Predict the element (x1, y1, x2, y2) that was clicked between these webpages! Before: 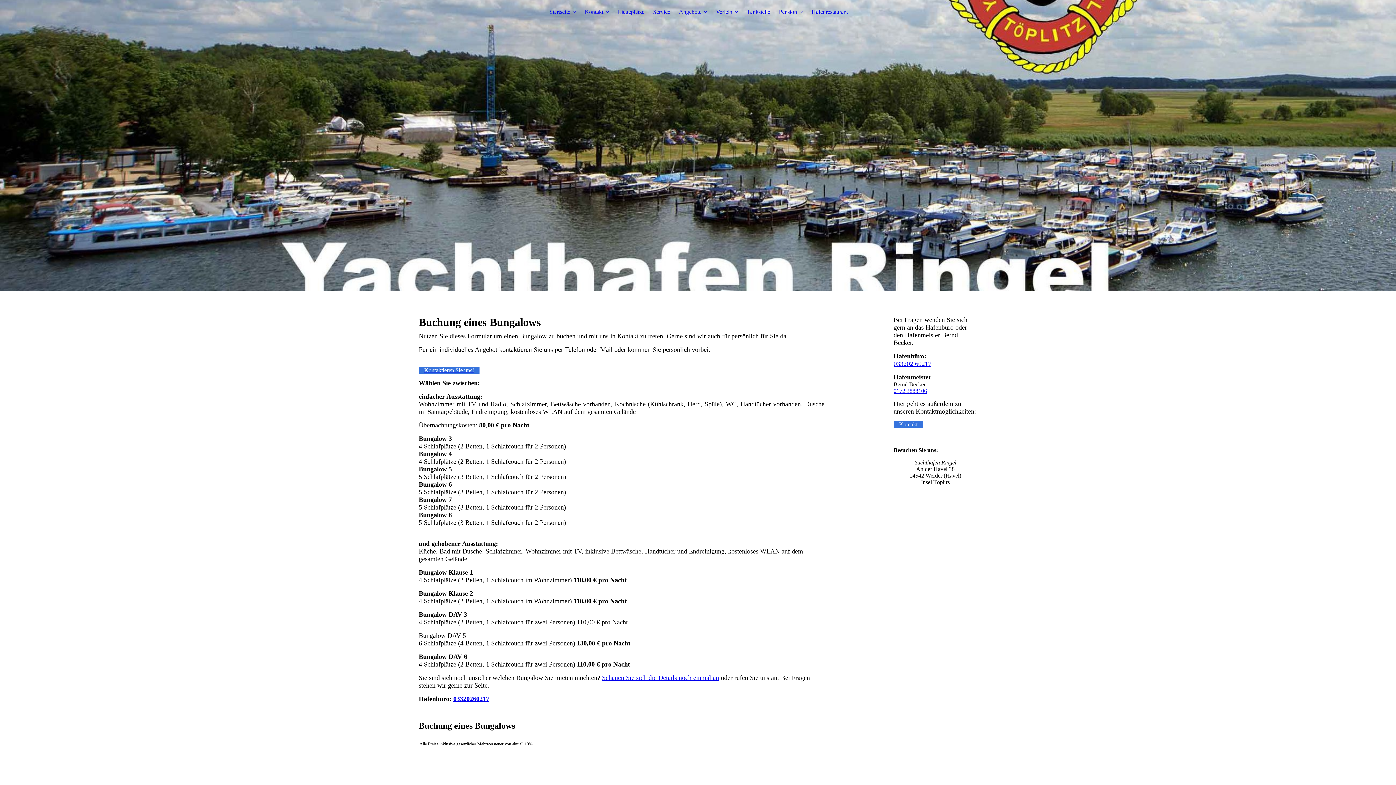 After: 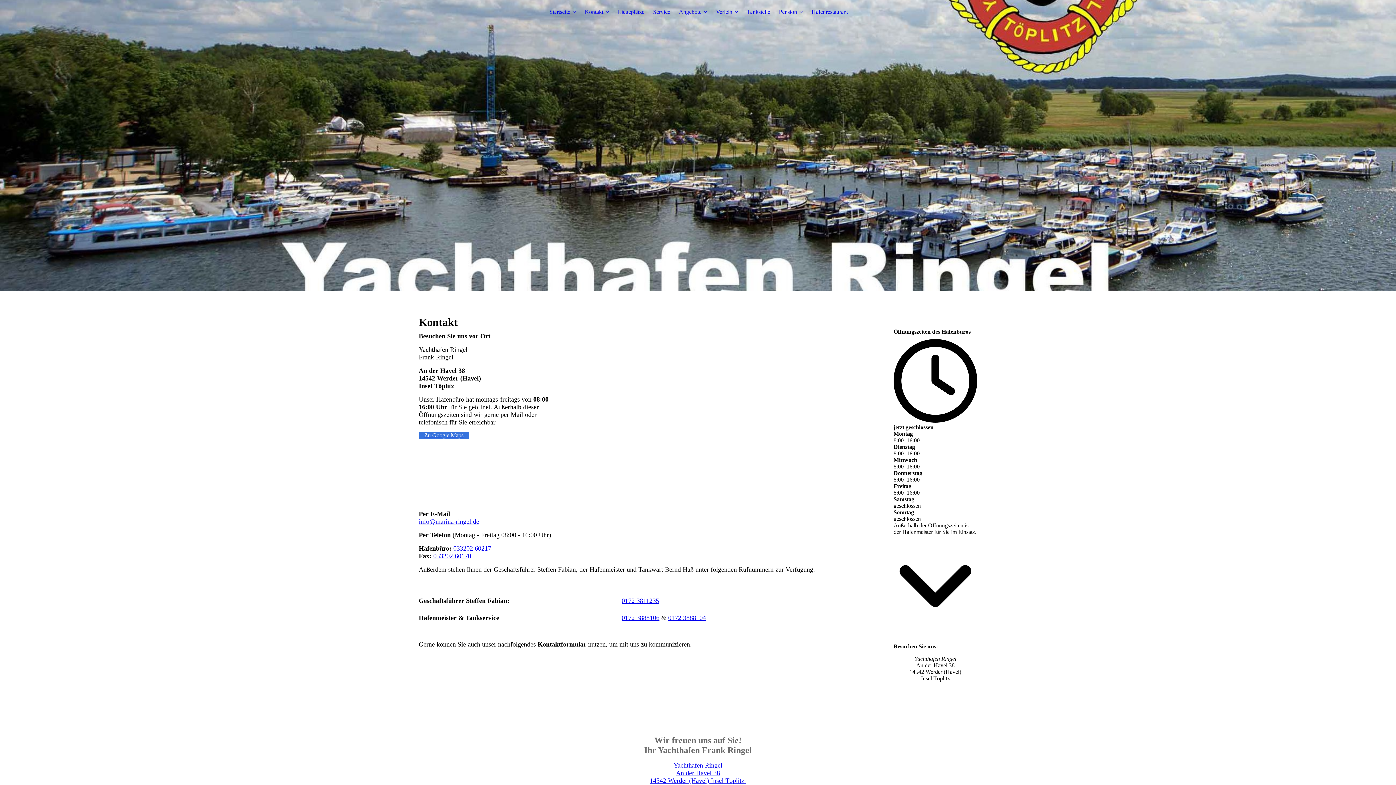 Action: label: Kontakt bbox: (893, 416, 923, 433)